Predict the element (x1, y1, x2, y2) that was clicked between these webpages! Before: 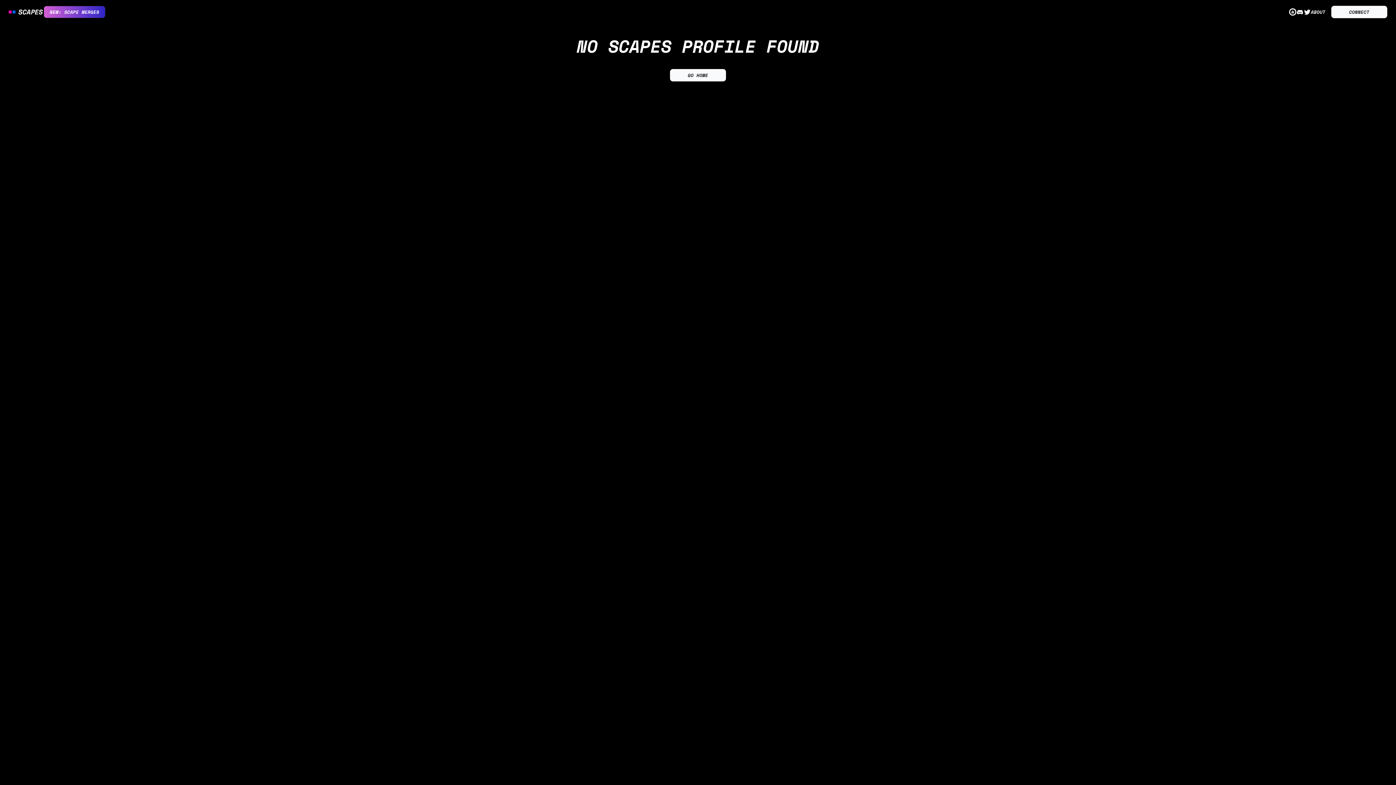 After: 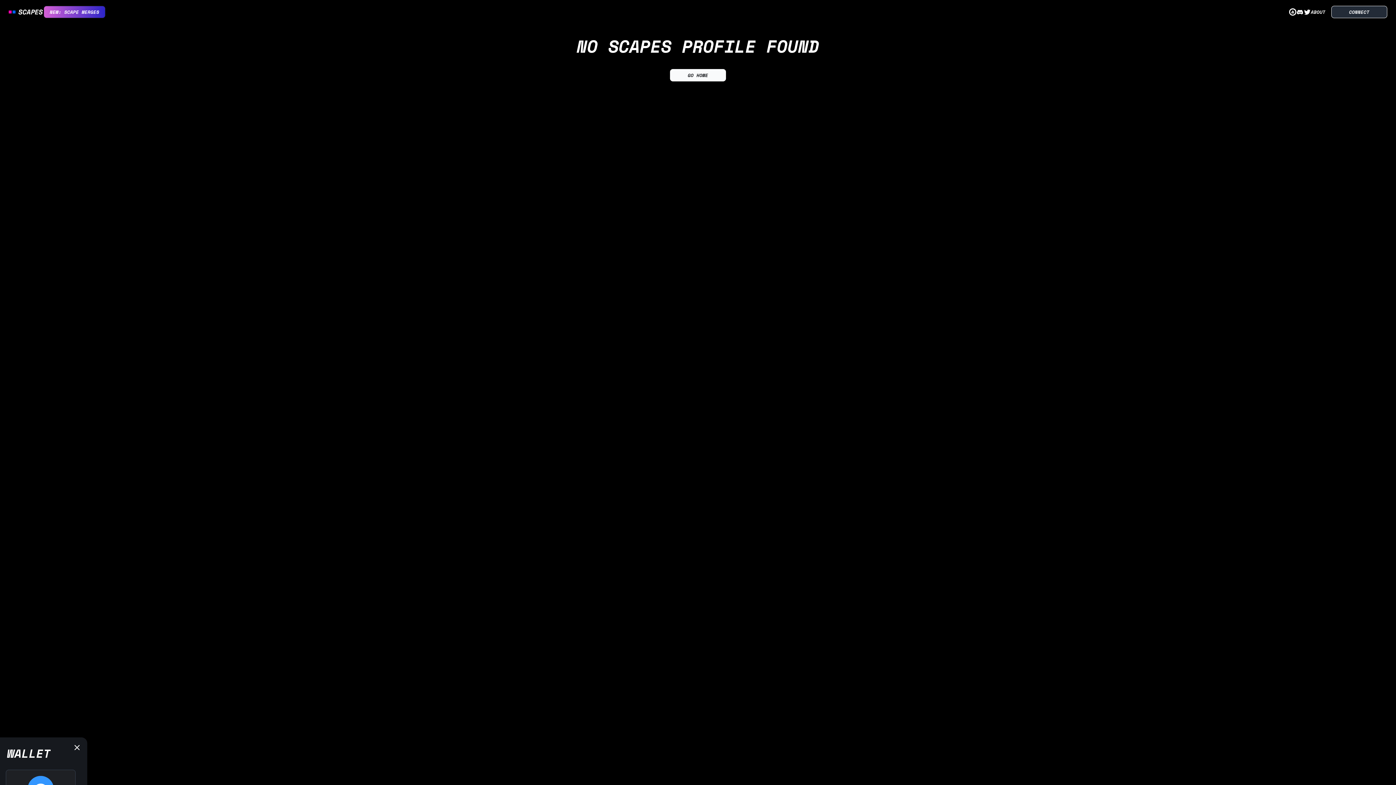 Action: label: CONNECT bbox: (1331, 5, 1387, 18)